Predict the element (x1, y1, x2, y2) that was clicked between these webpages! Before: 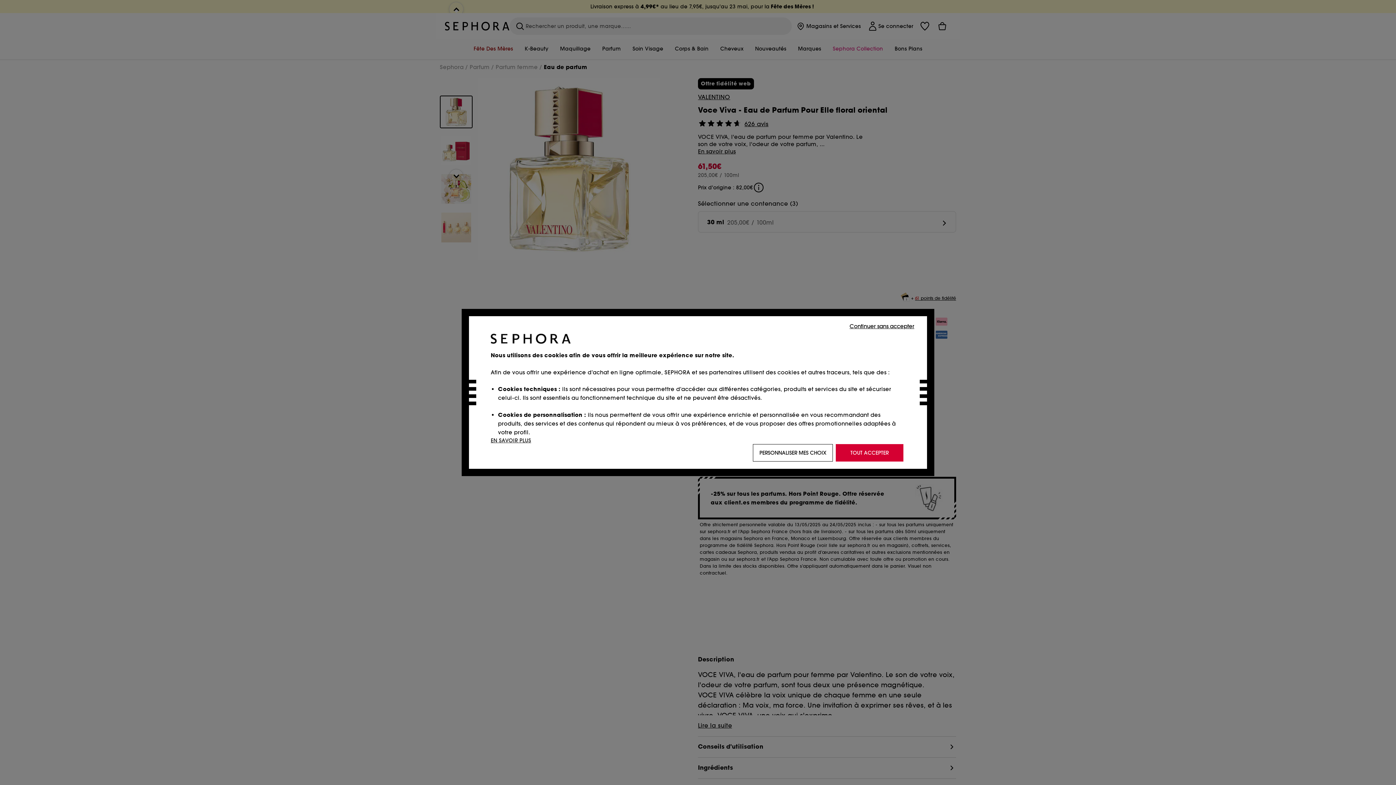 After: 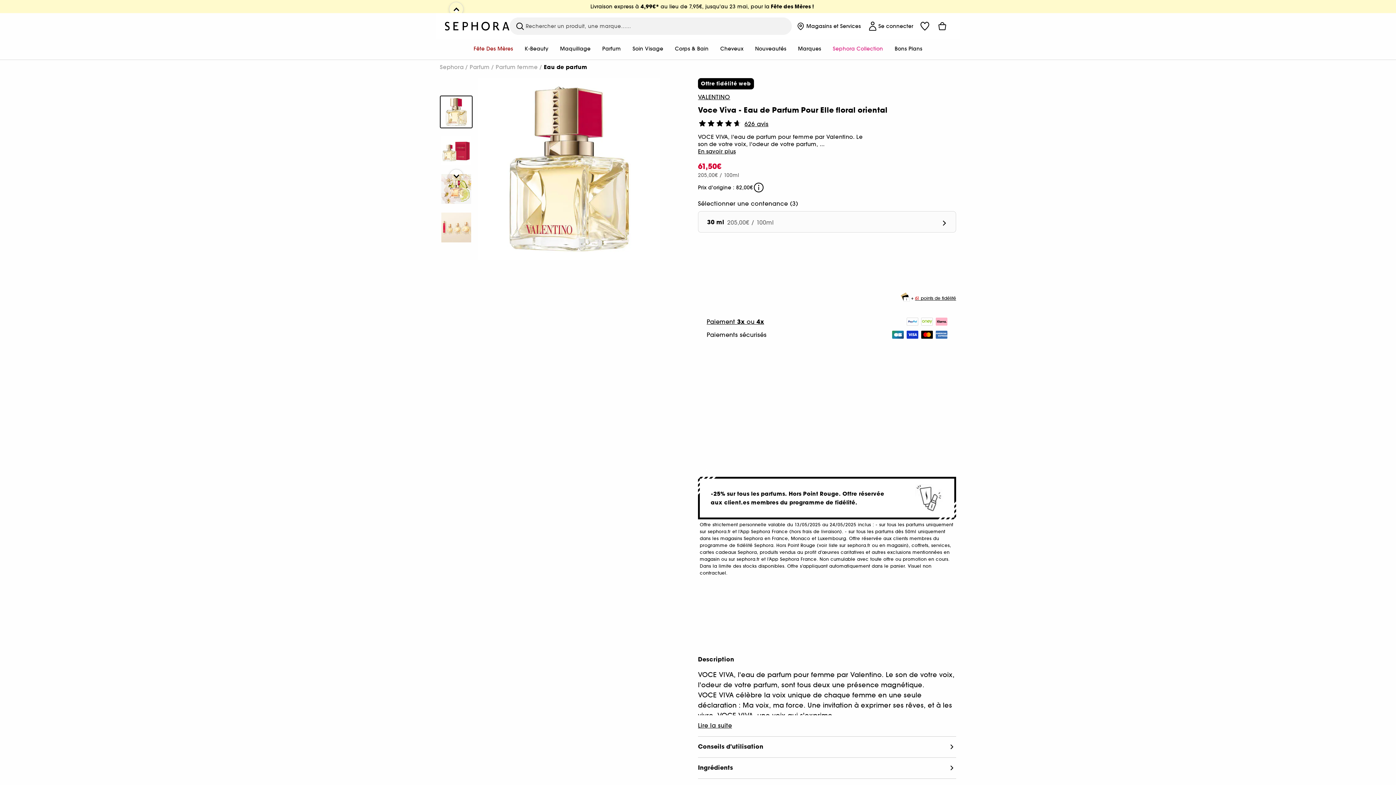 Action: label: Continuer sans accepter bbox: (848, 321, 916, 330)